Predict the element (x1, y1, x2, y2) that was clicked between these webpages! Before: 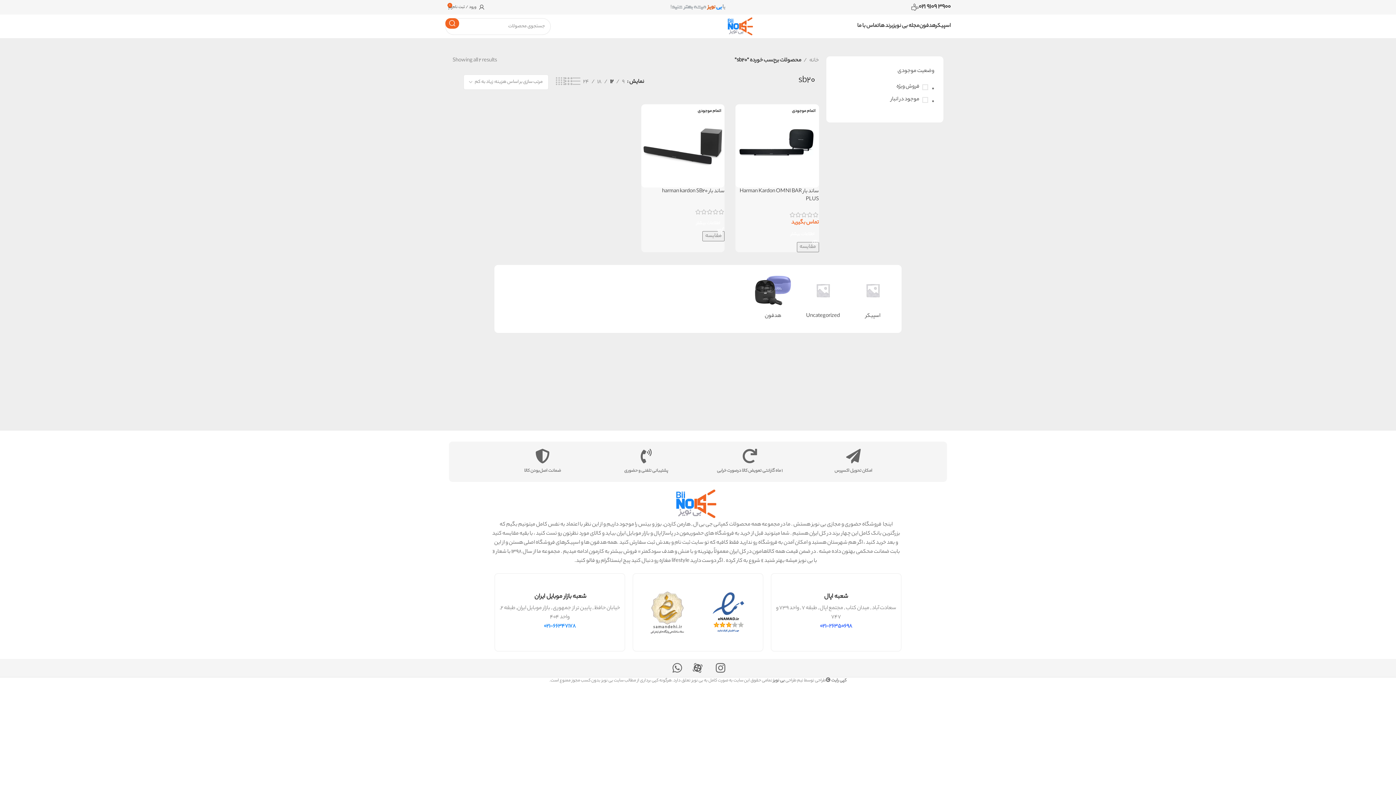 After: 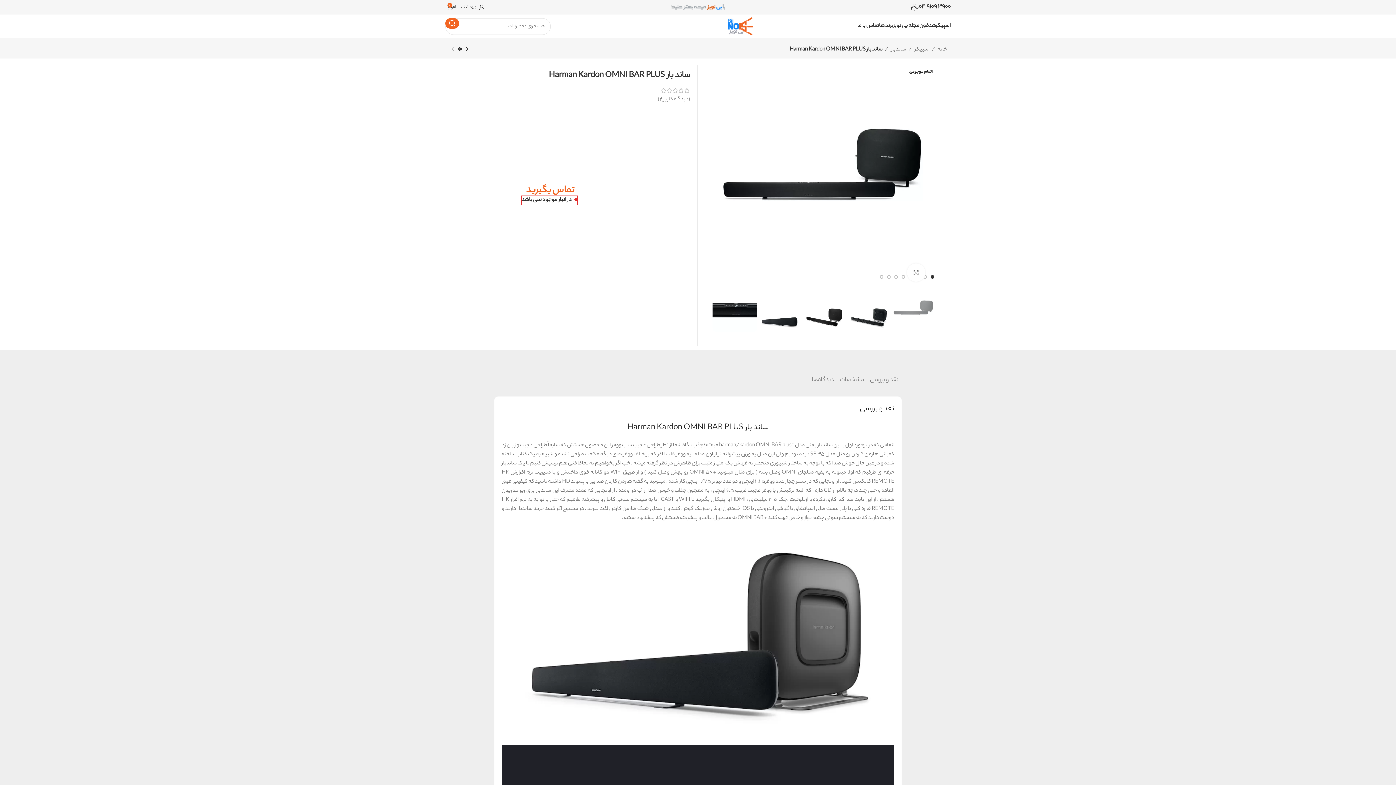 Action: label: اتمام موجودی bbox: (735, 104, 819, 187)